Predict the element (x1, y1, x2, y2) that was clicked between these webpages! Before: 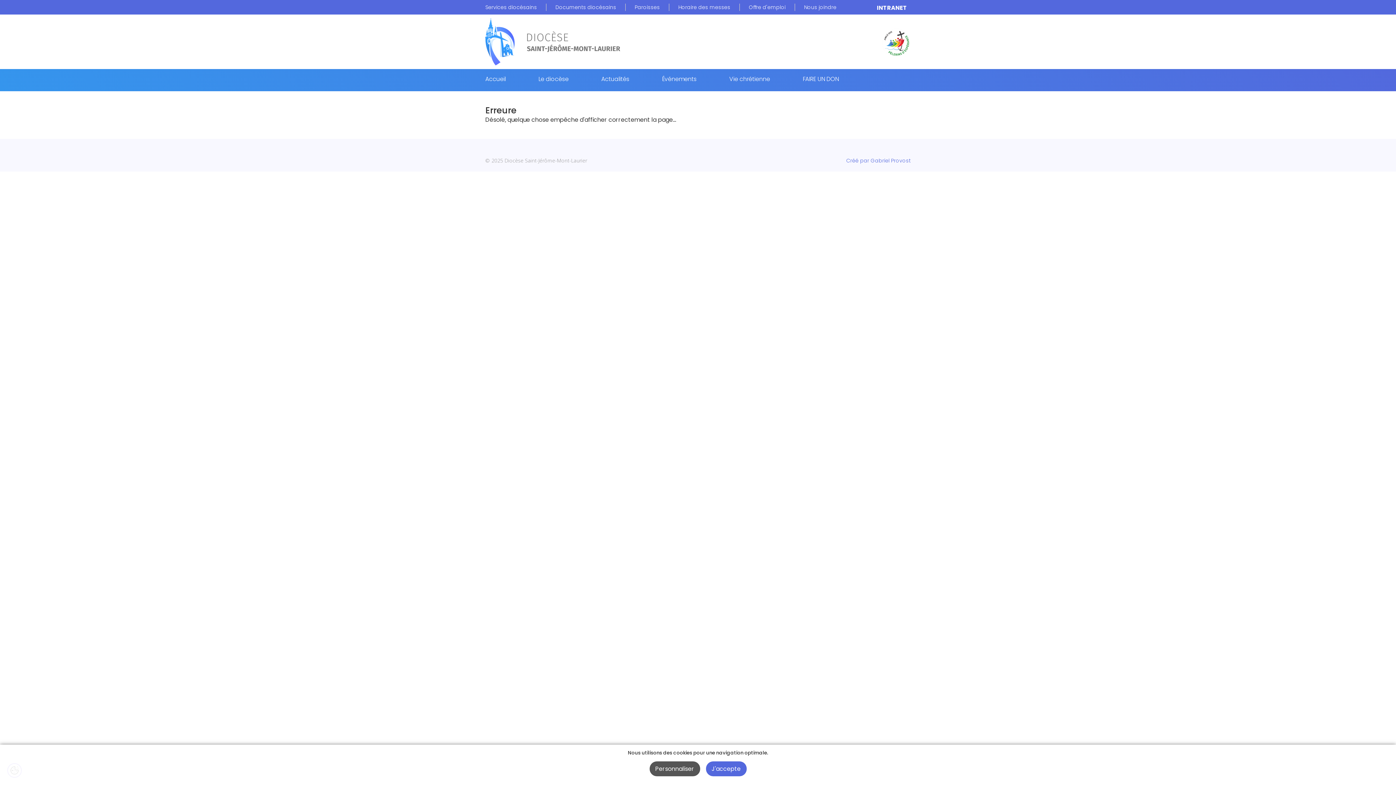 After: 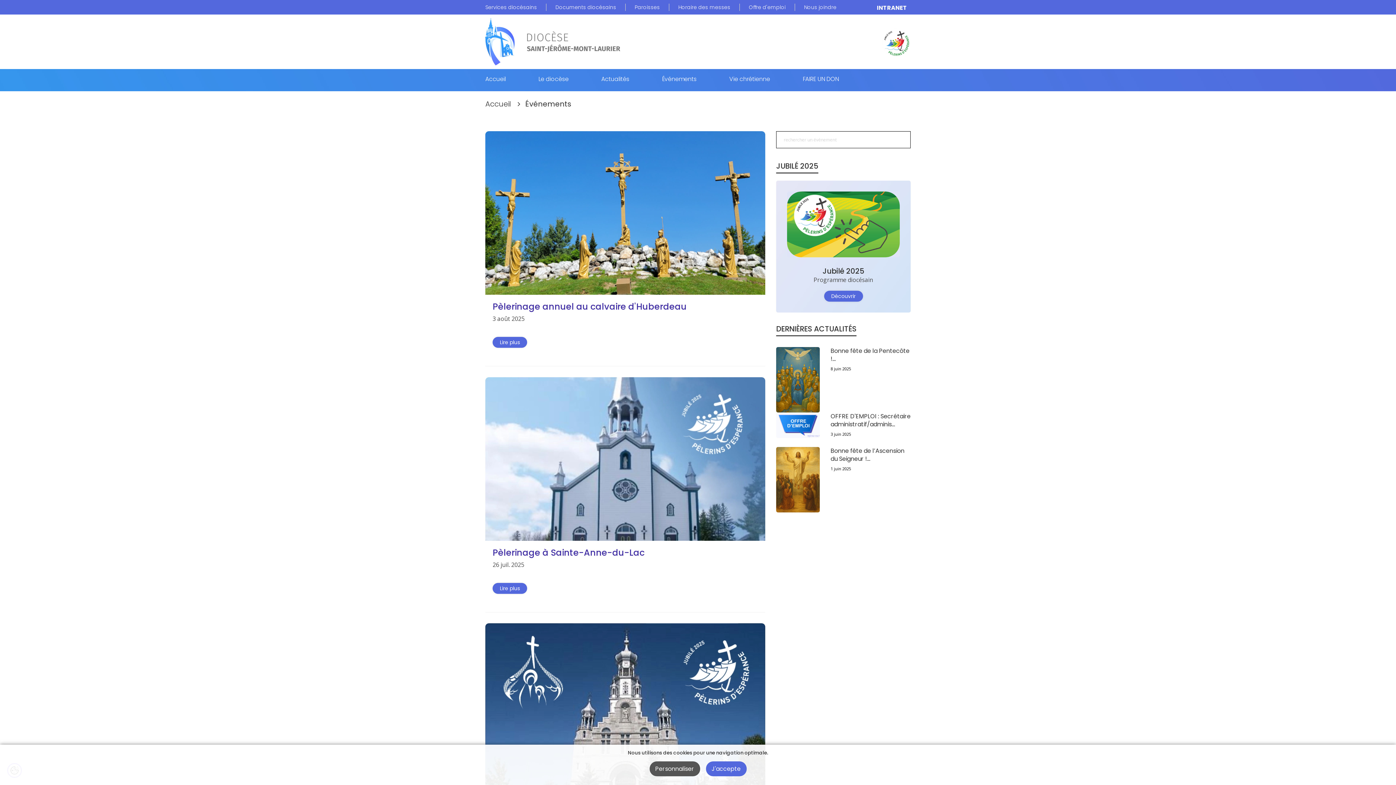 Action: label: Événements bbox: (662, 76, 696, 87)